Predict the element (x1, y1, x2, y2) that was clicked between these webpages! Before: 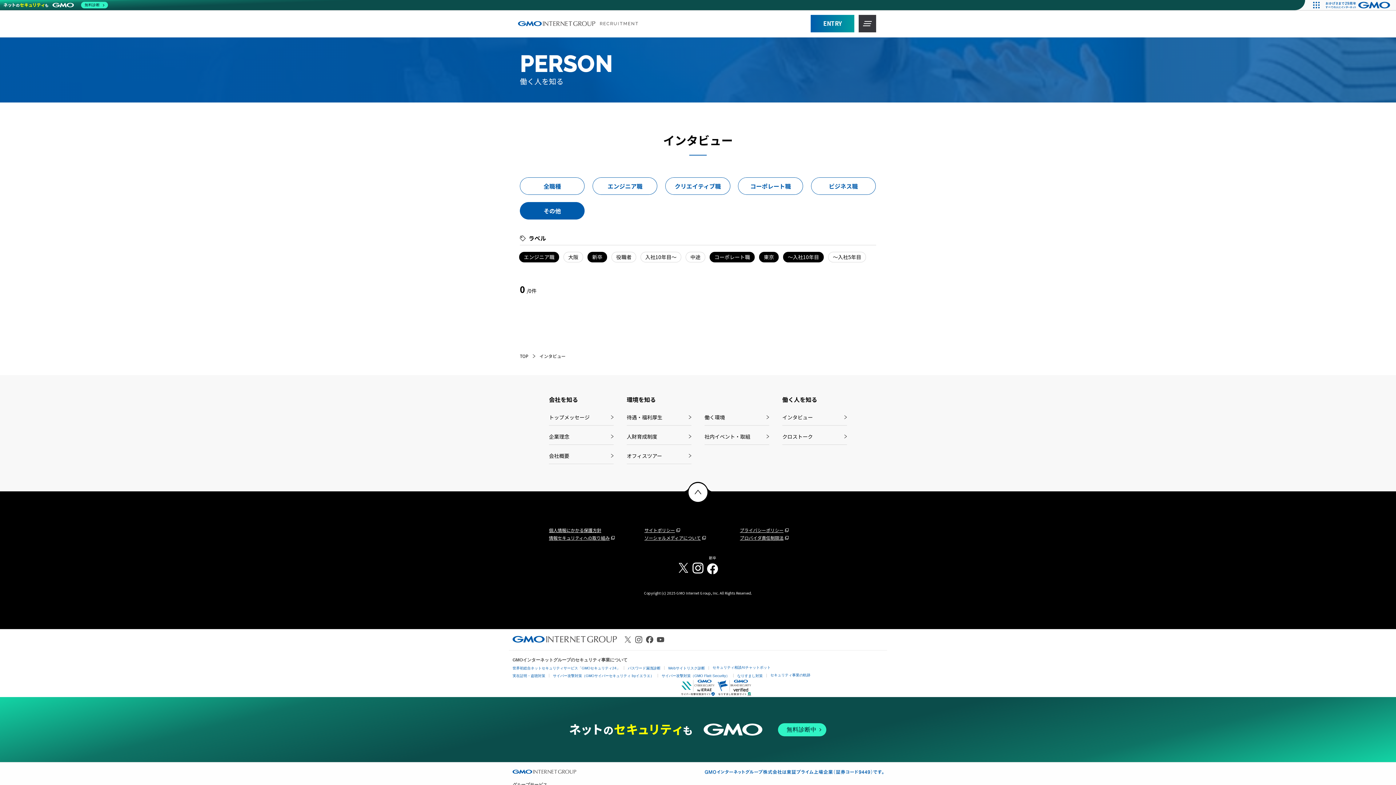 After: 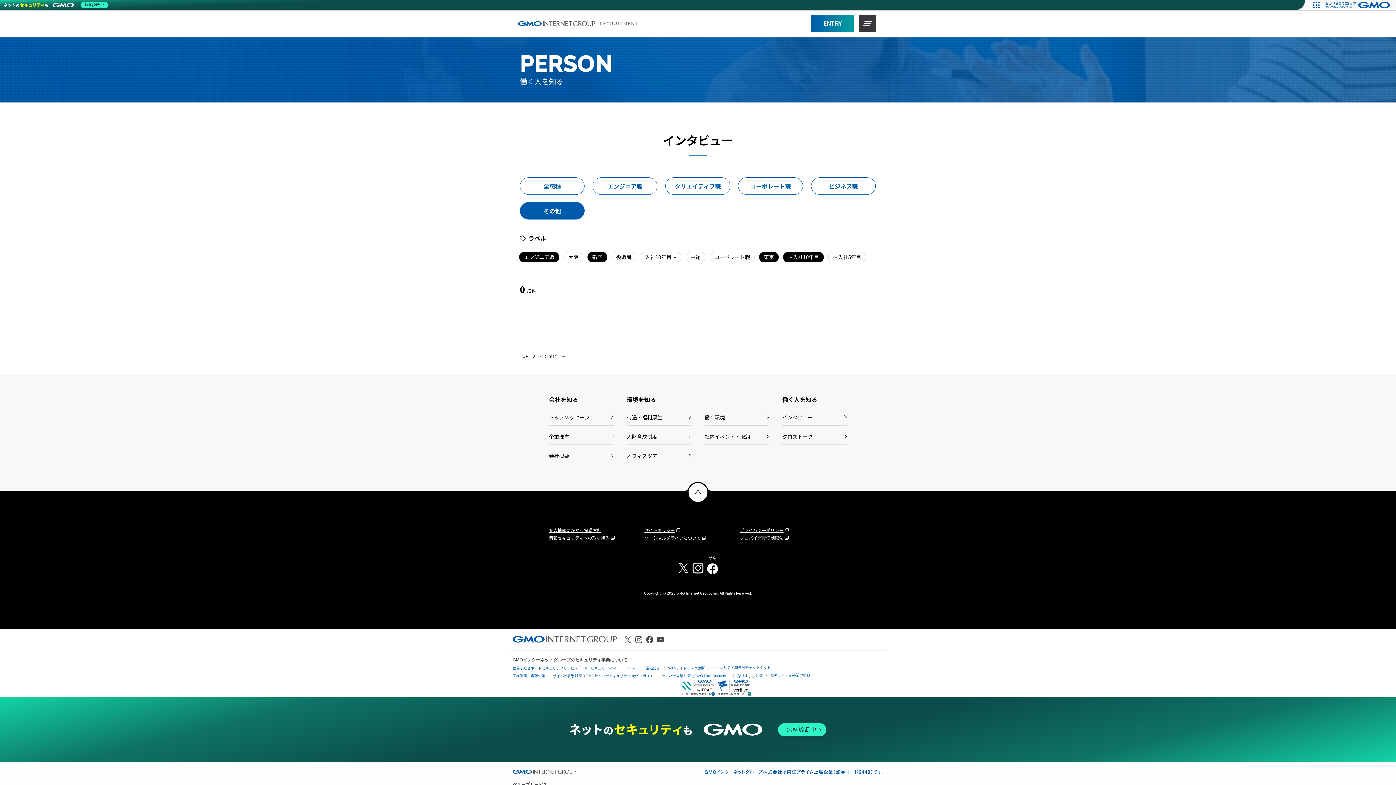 Action: label: コーポレート職 bbox: (709, 252, 754, 262)